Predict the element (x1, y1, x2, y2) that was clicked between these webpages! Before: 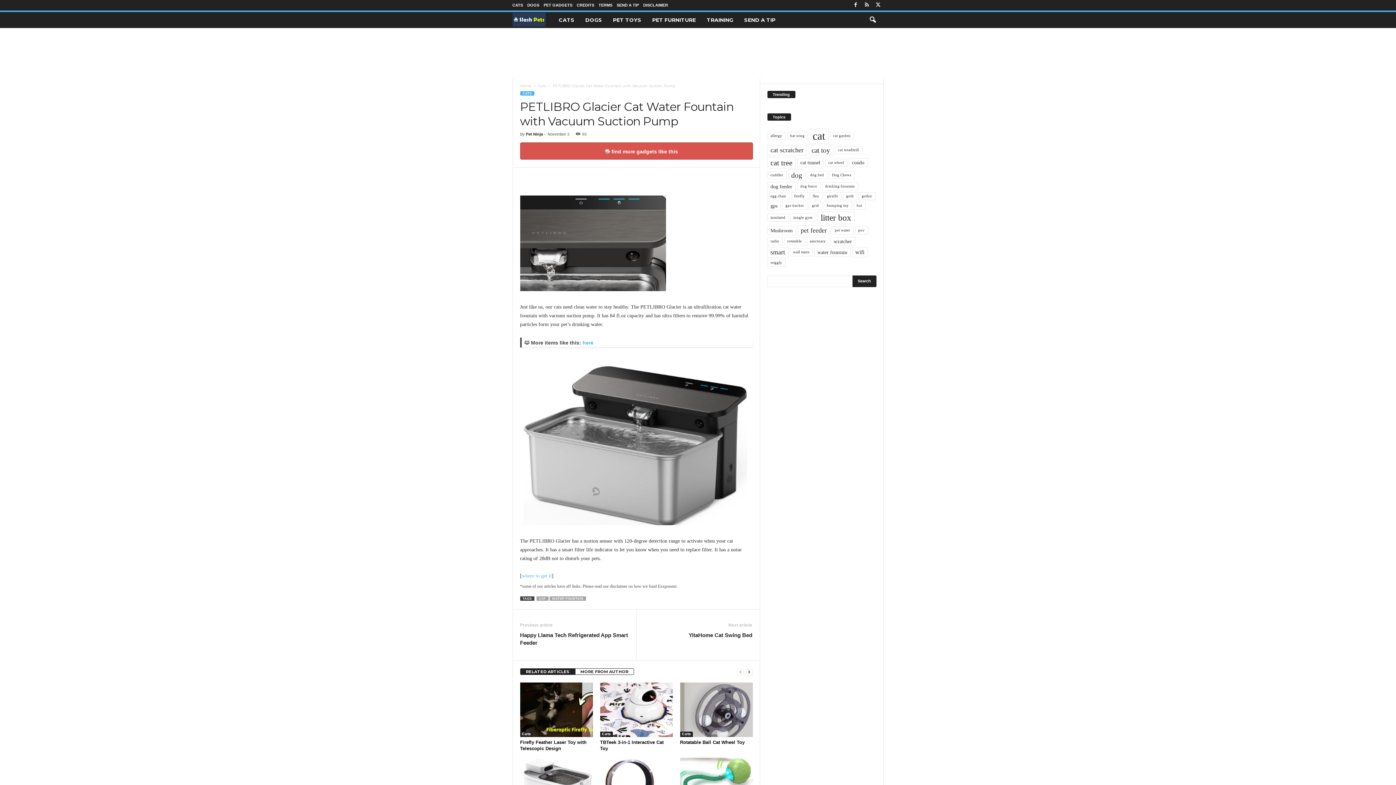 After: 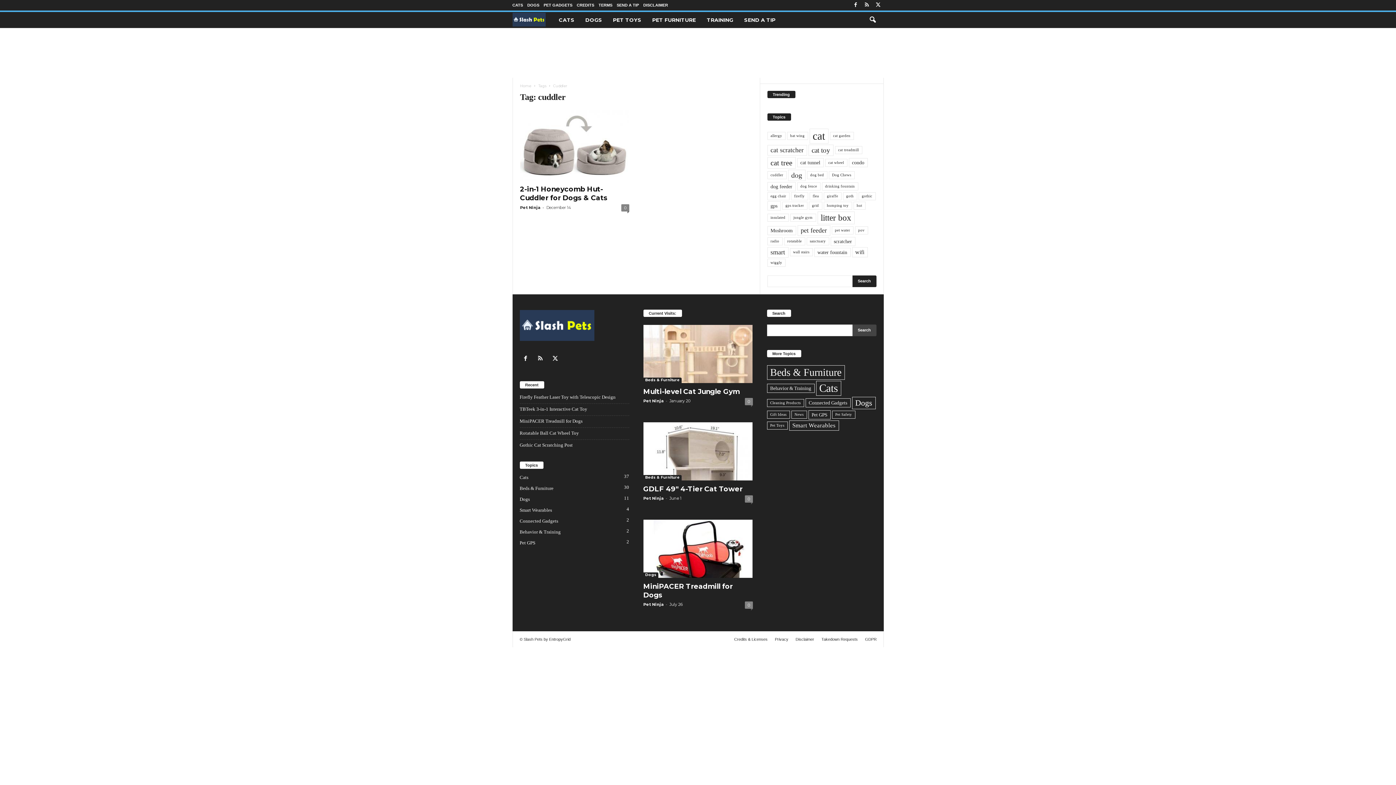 Action: label: cuddler (1 item) bbox: (767, 171, 786, 179)